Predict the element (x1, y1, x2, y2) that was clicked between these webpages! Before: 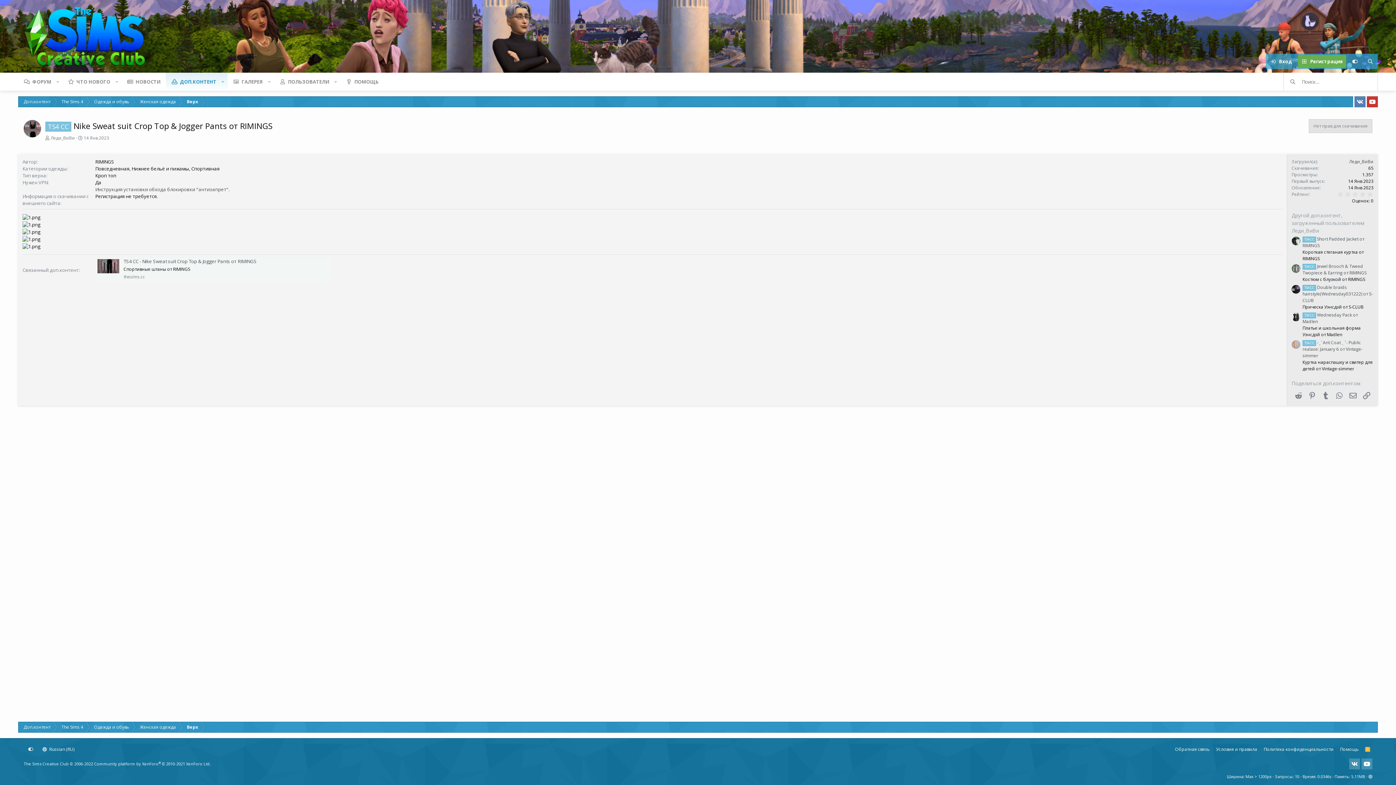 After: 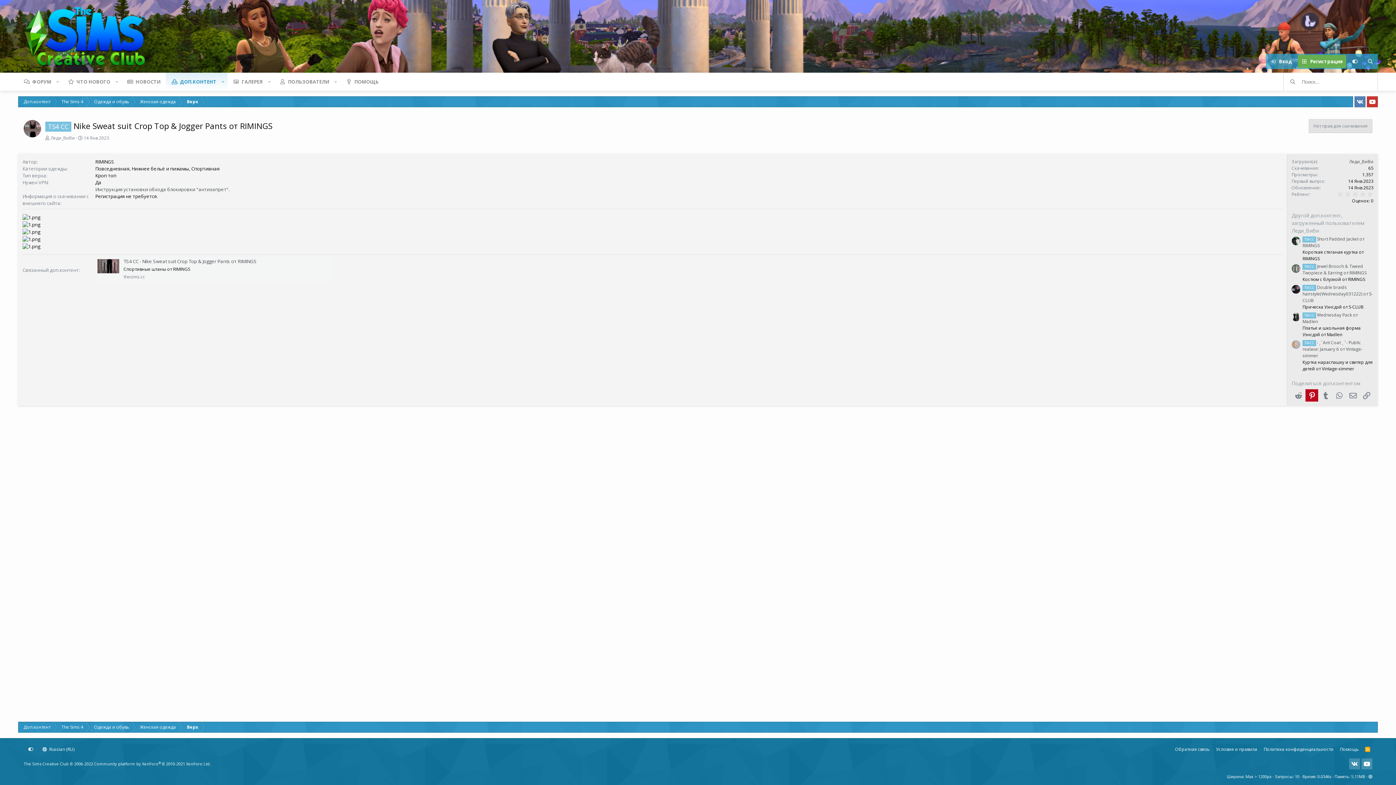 Action: label: Pinterest bbox: (1305, 389, 1318, 401)